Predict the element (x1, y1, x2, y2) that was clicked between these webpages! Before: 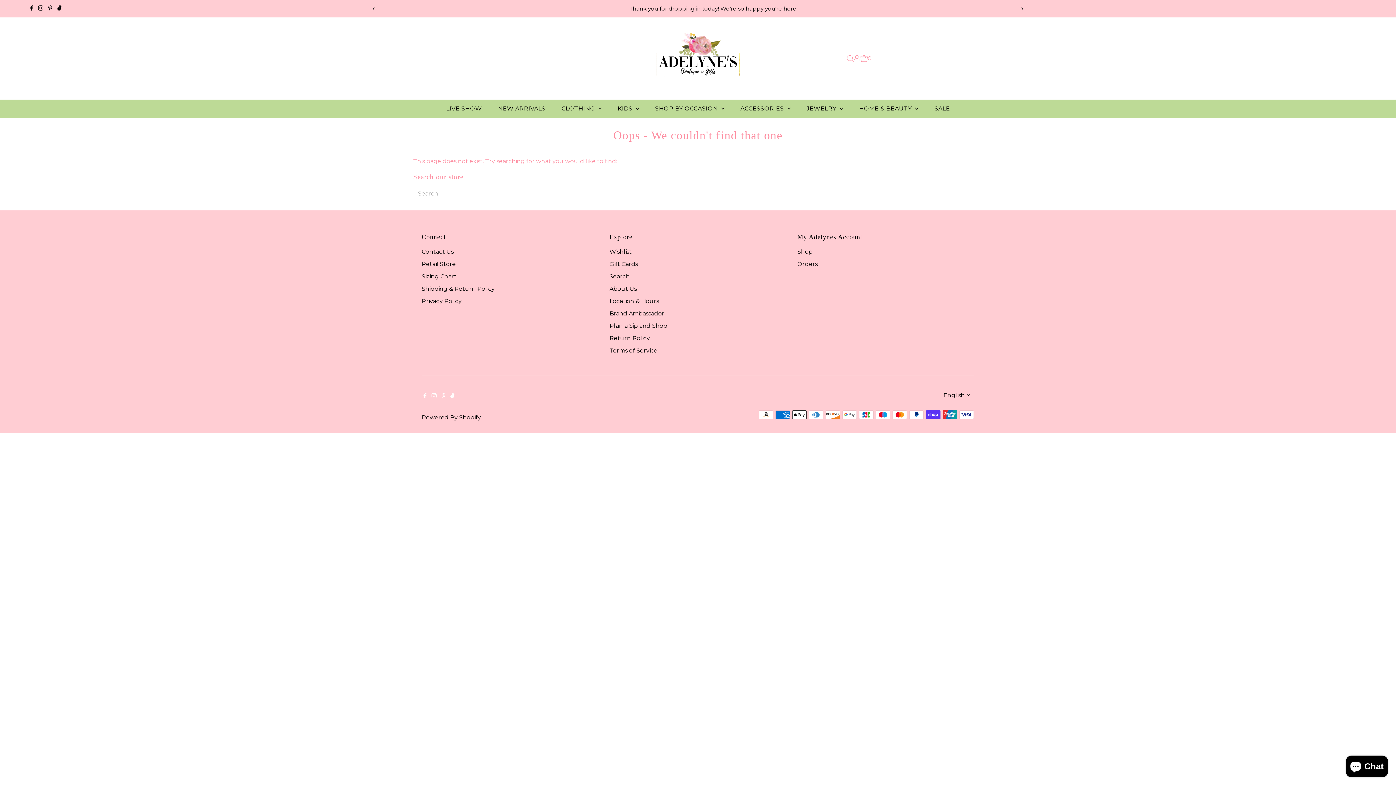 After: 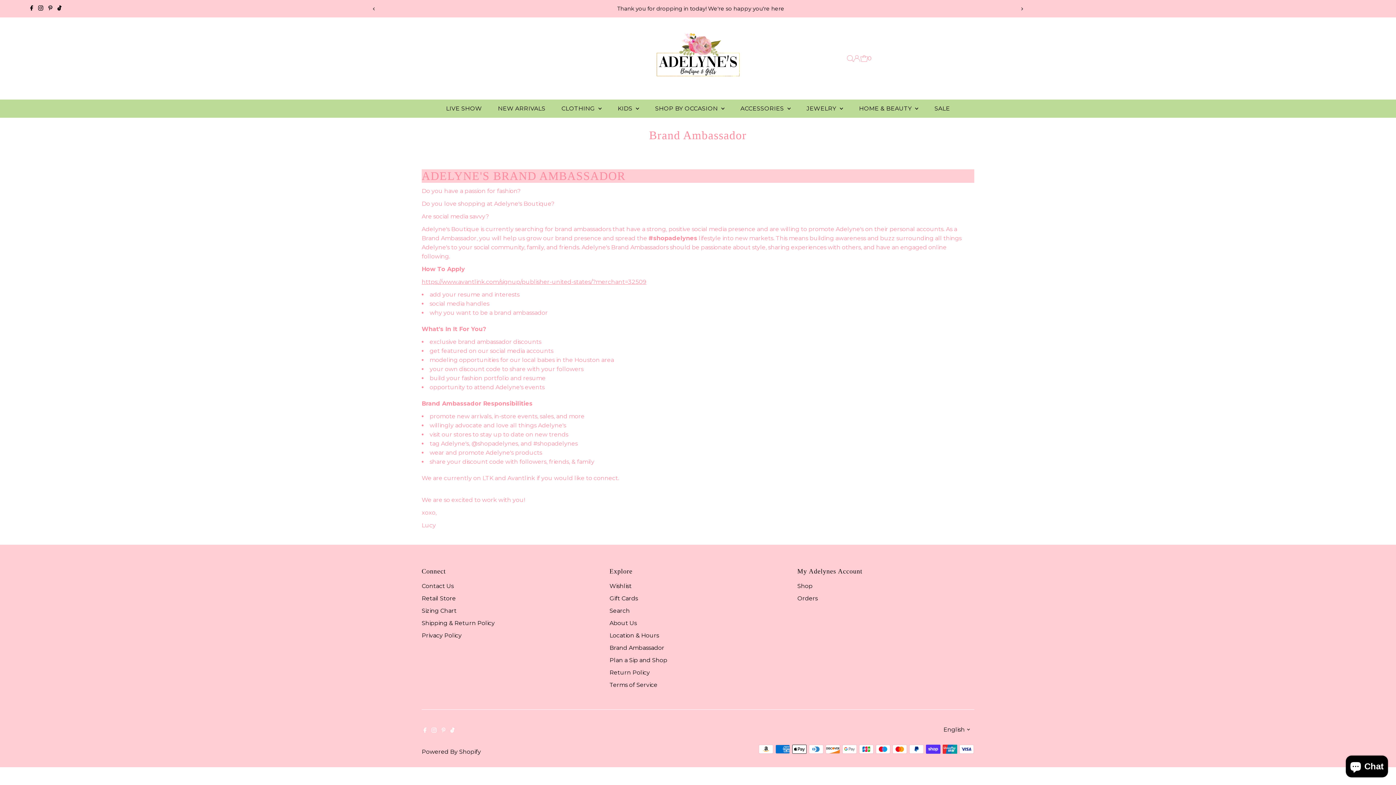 Action: label: Brand Ambassador bbox: (609, 310, 664, 316)